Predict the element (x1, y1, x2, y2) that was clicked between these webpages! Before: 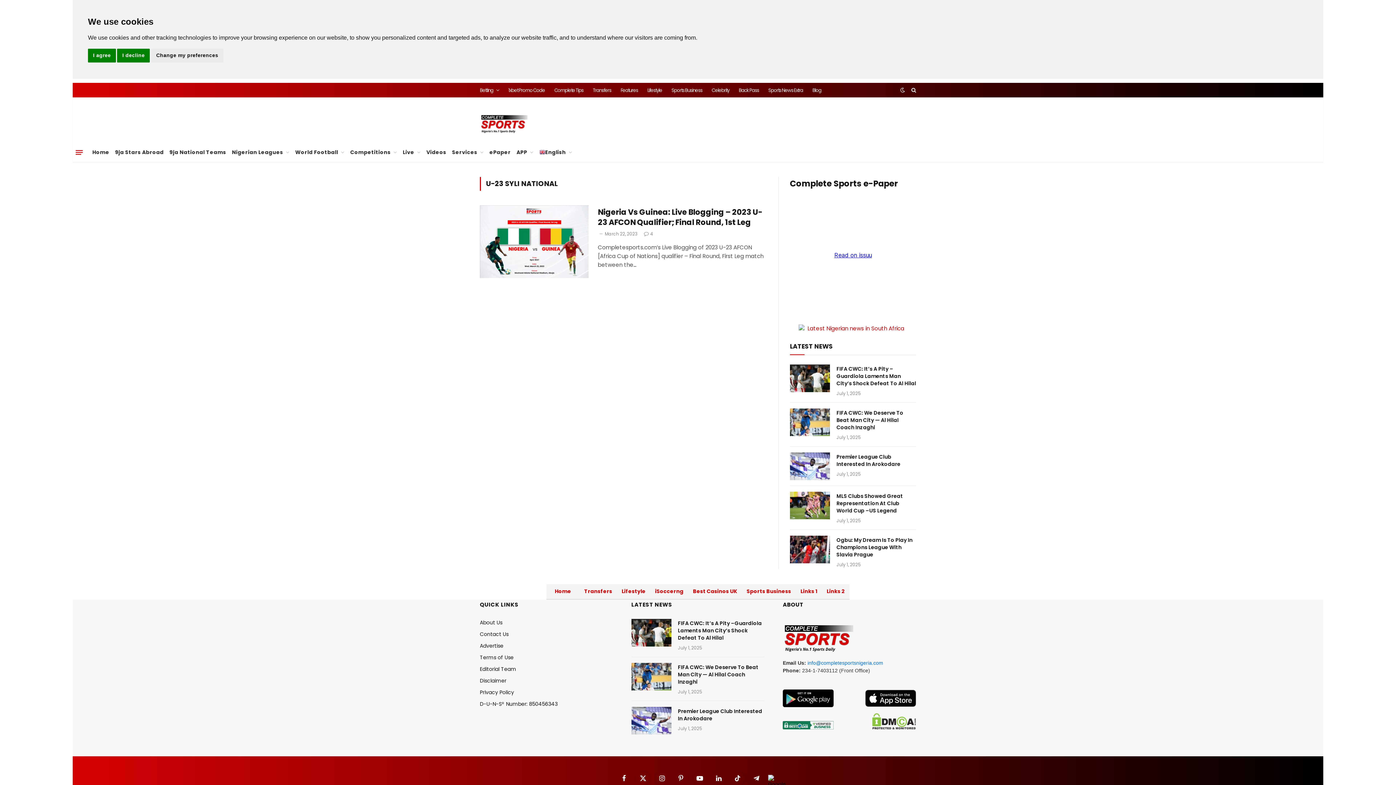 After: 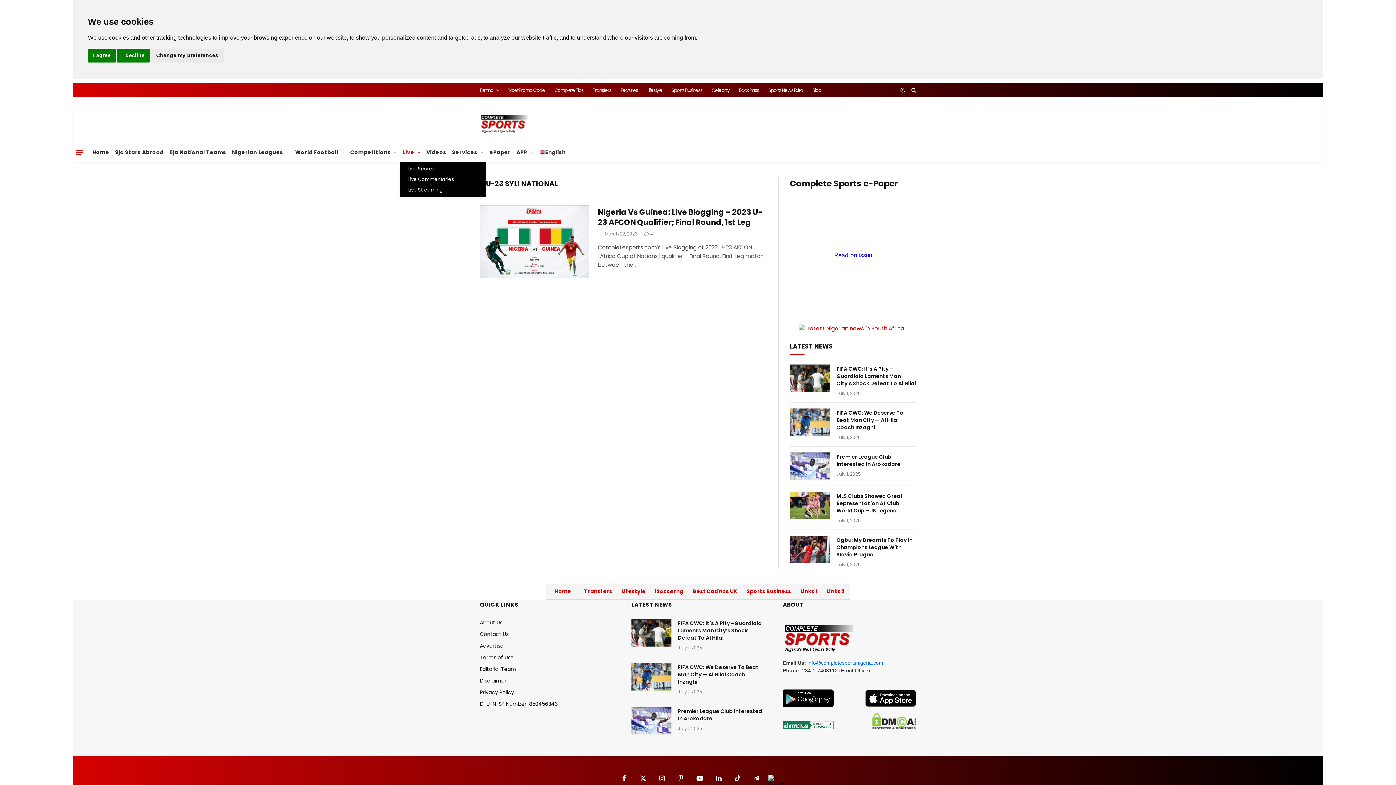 Action: bbox: (399, 138, 423, 157) label: Live